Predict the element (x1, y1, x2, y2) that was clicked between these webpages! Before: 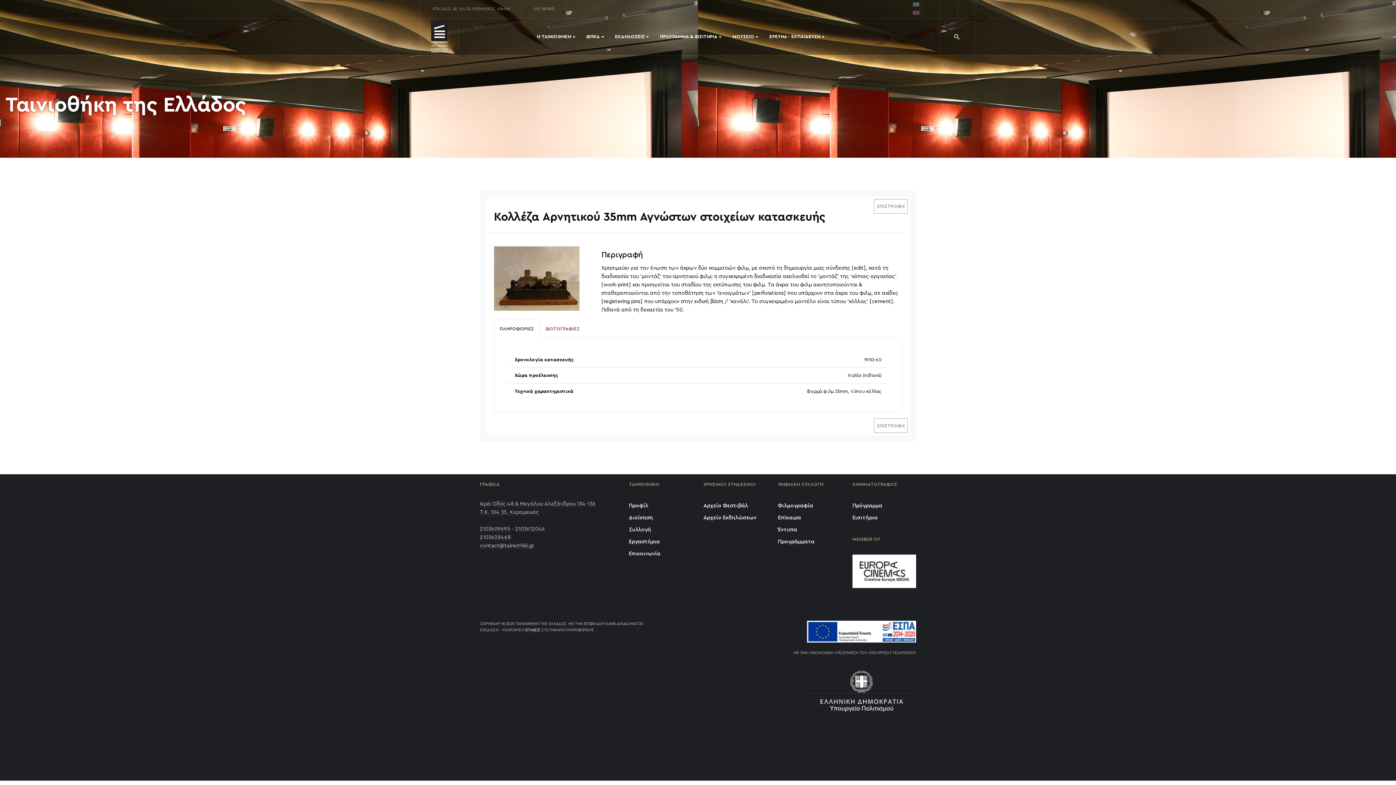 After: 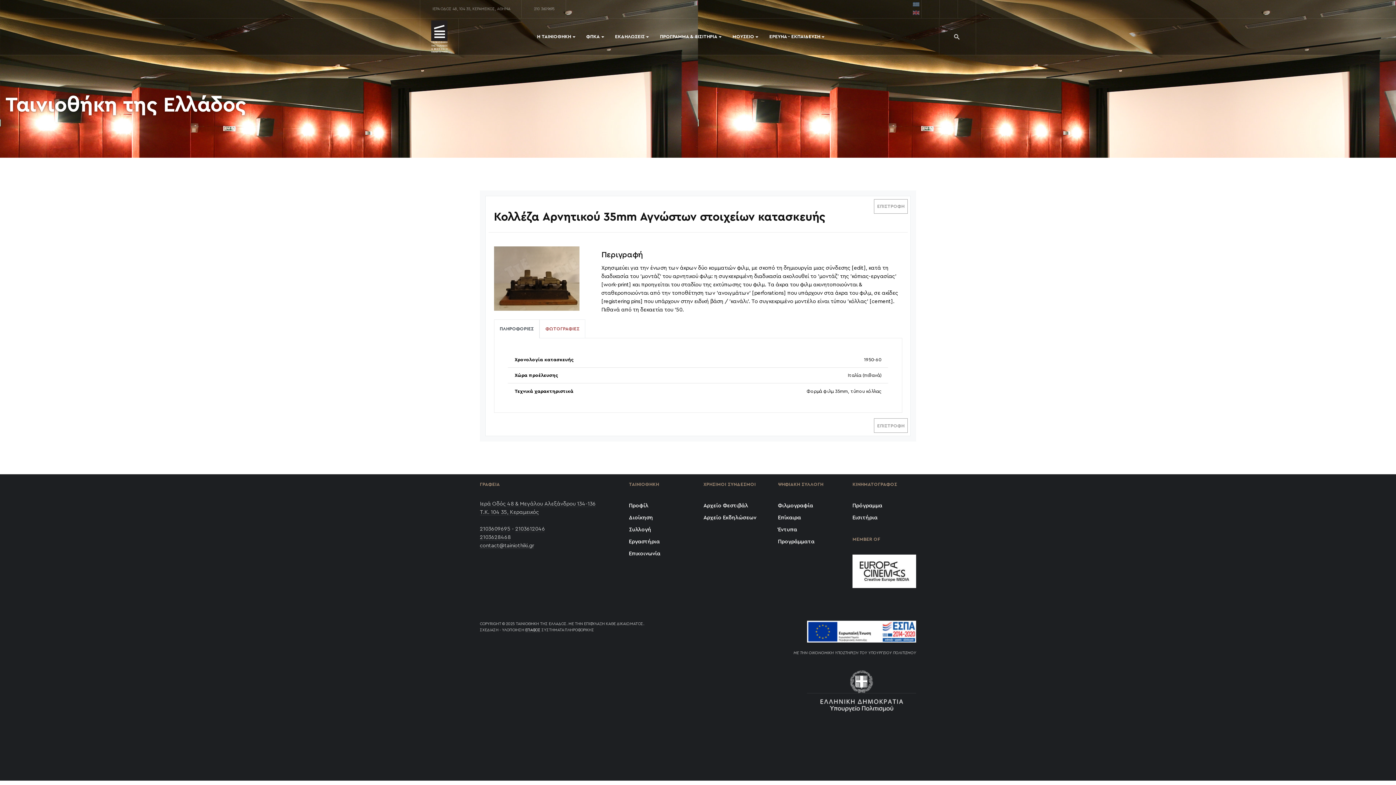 Action: label: ΦΩΤΟΓΡΑΦΙΕΣ bbox: (539, 319, 585, 338)